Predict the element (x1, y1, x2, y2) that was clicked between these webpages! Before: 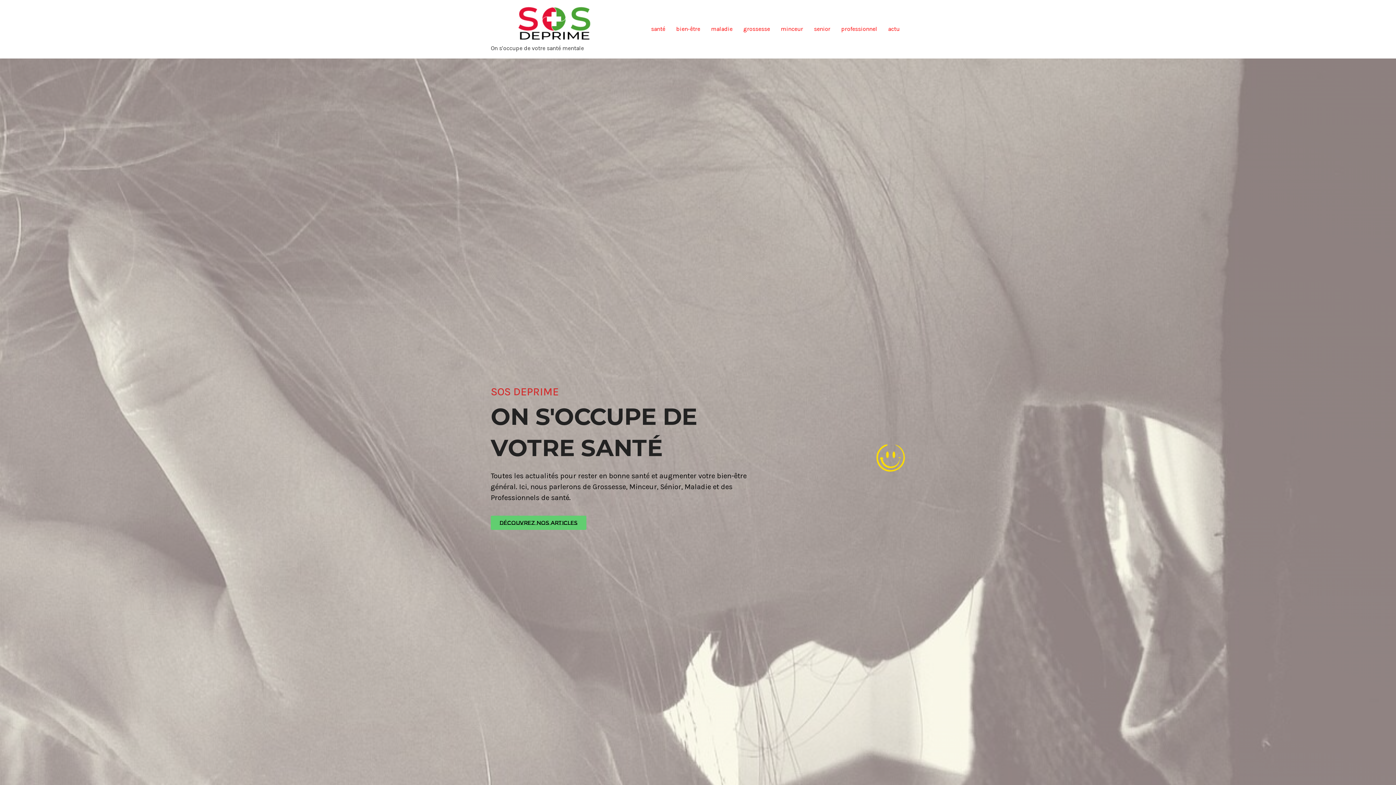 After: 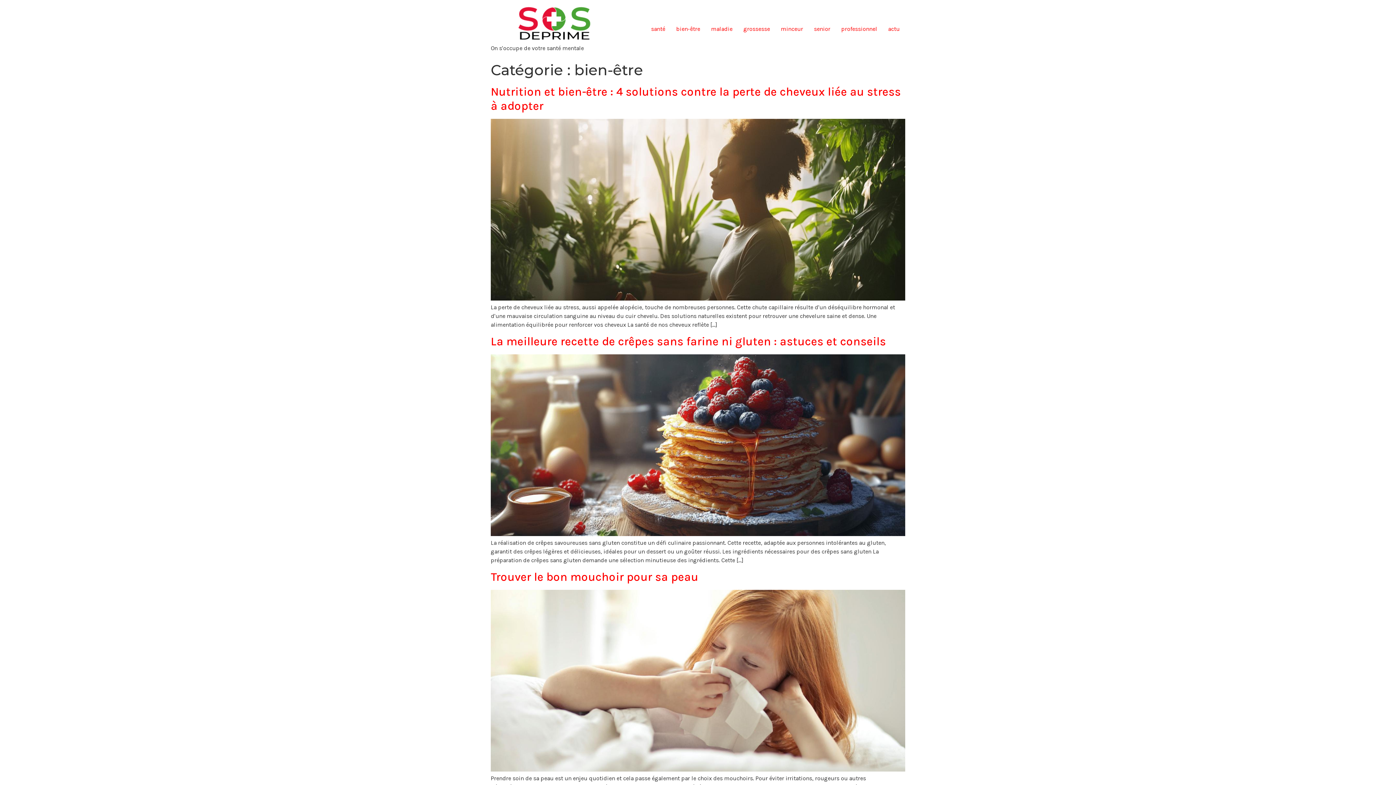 Action: bbox: (670, 21, 705, 36) label: bien-être